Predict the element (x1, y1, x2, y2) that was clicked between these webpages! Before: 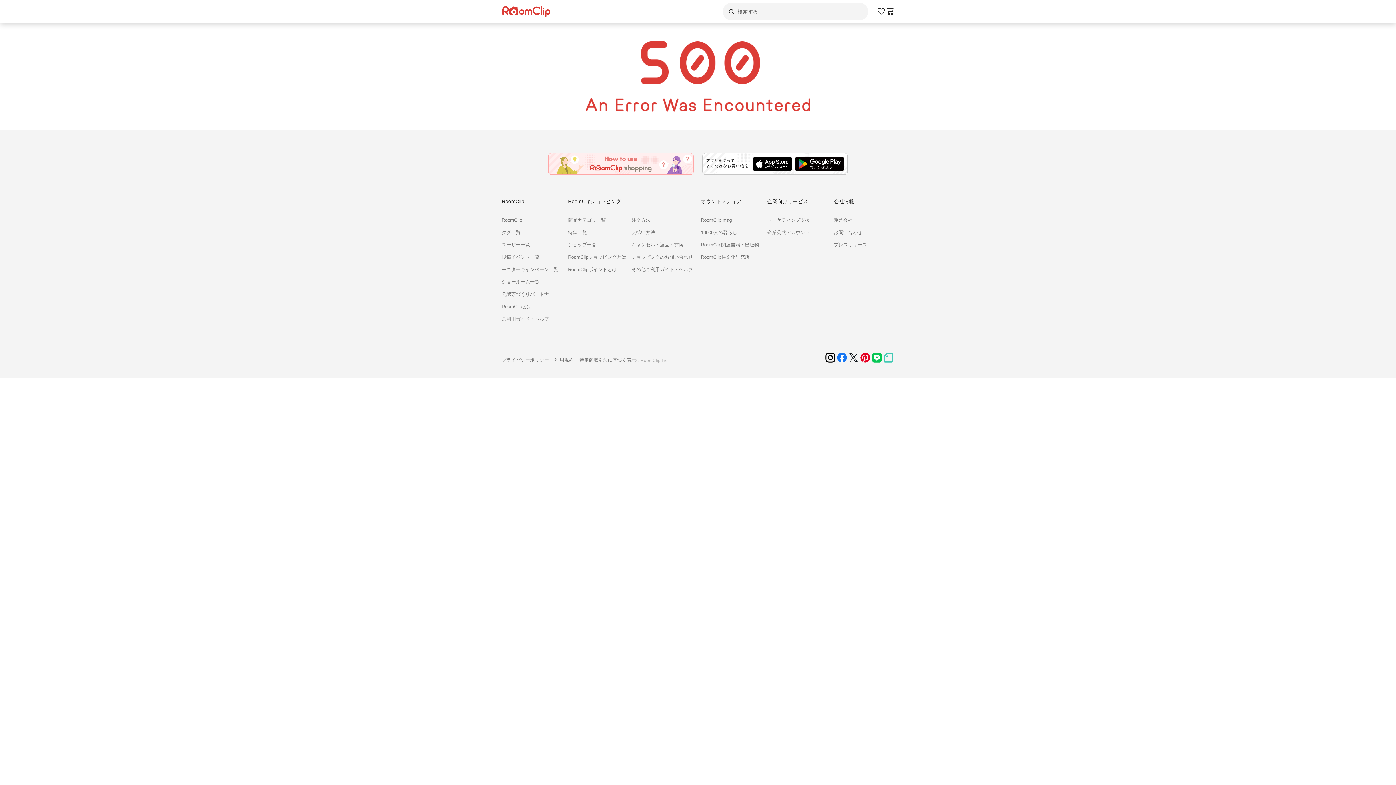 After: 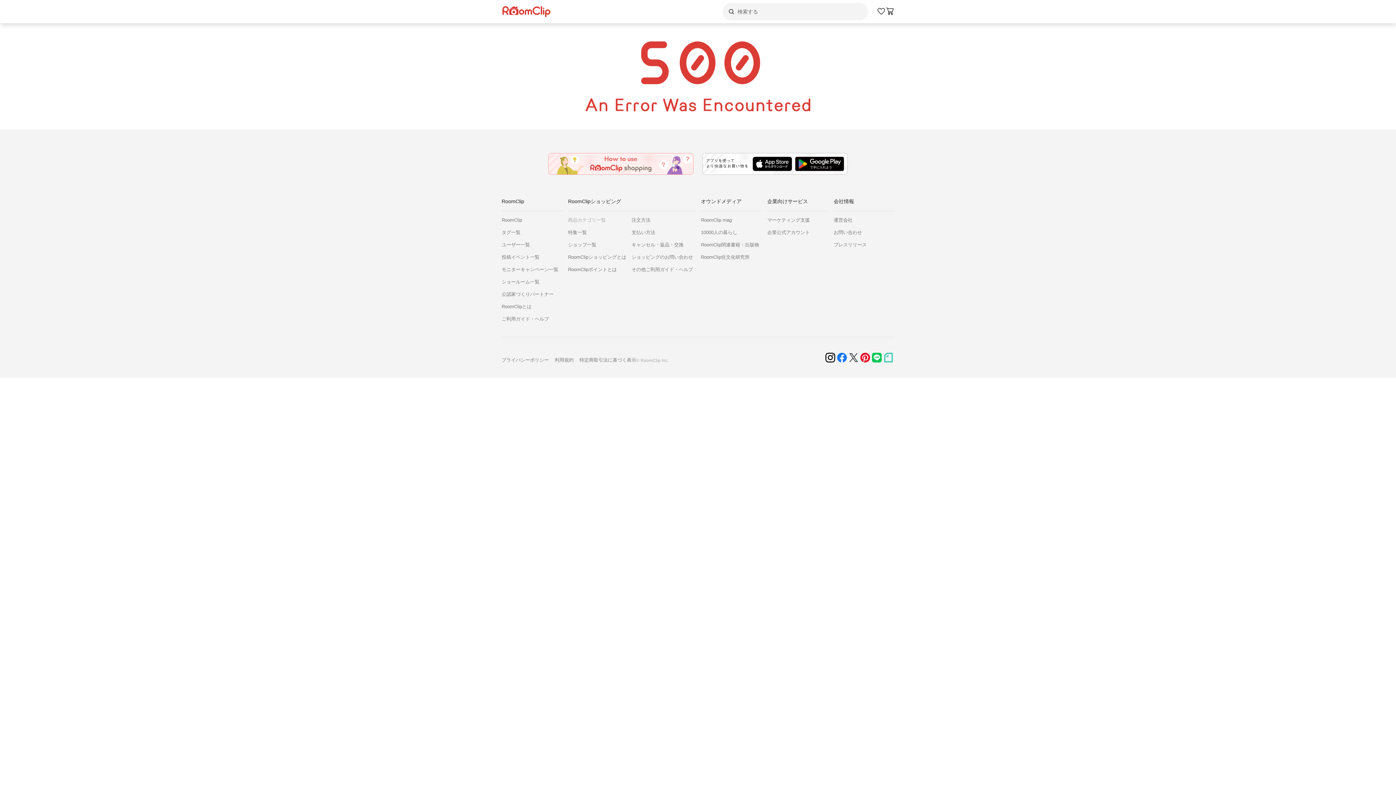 Action: label: 商品カテゴリ一覧 bbox: (568, 217, 631, 223)